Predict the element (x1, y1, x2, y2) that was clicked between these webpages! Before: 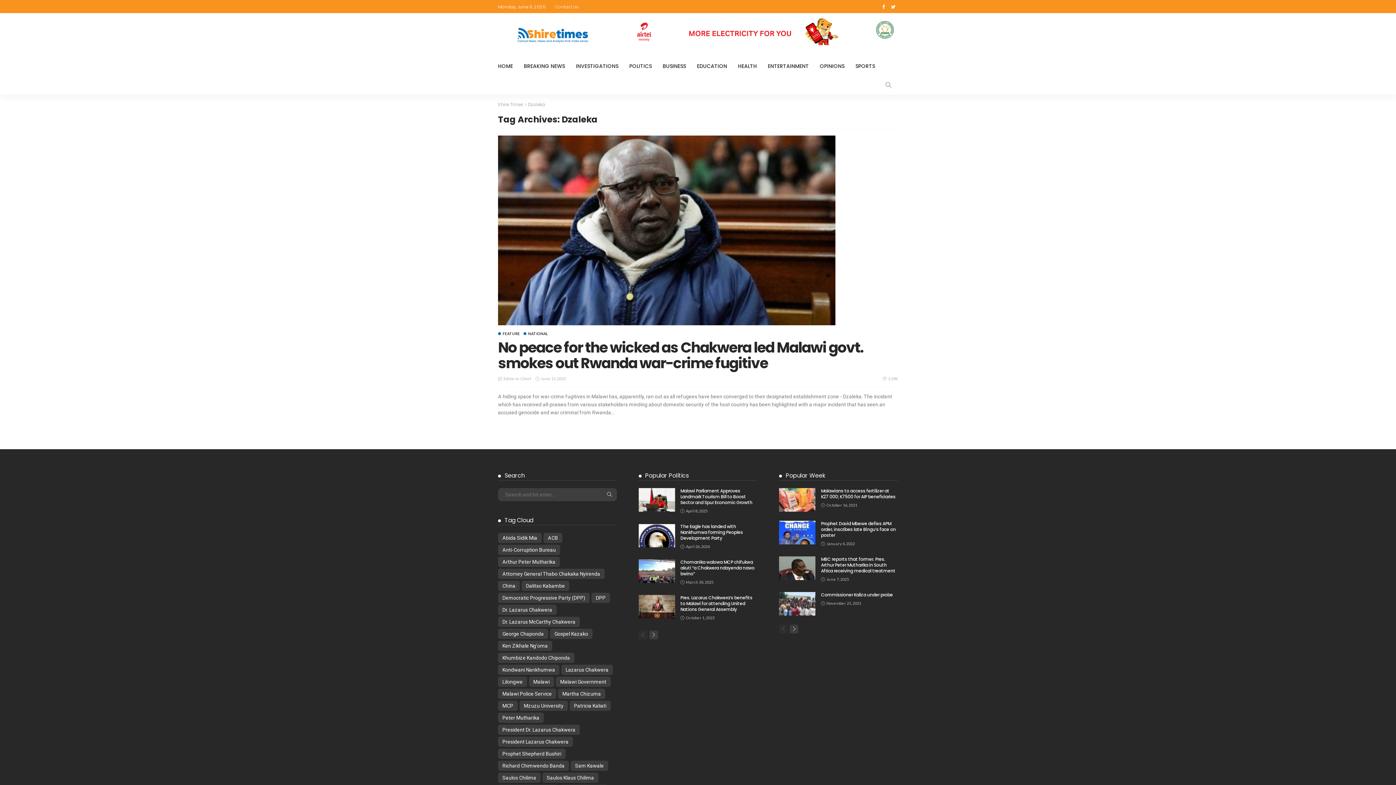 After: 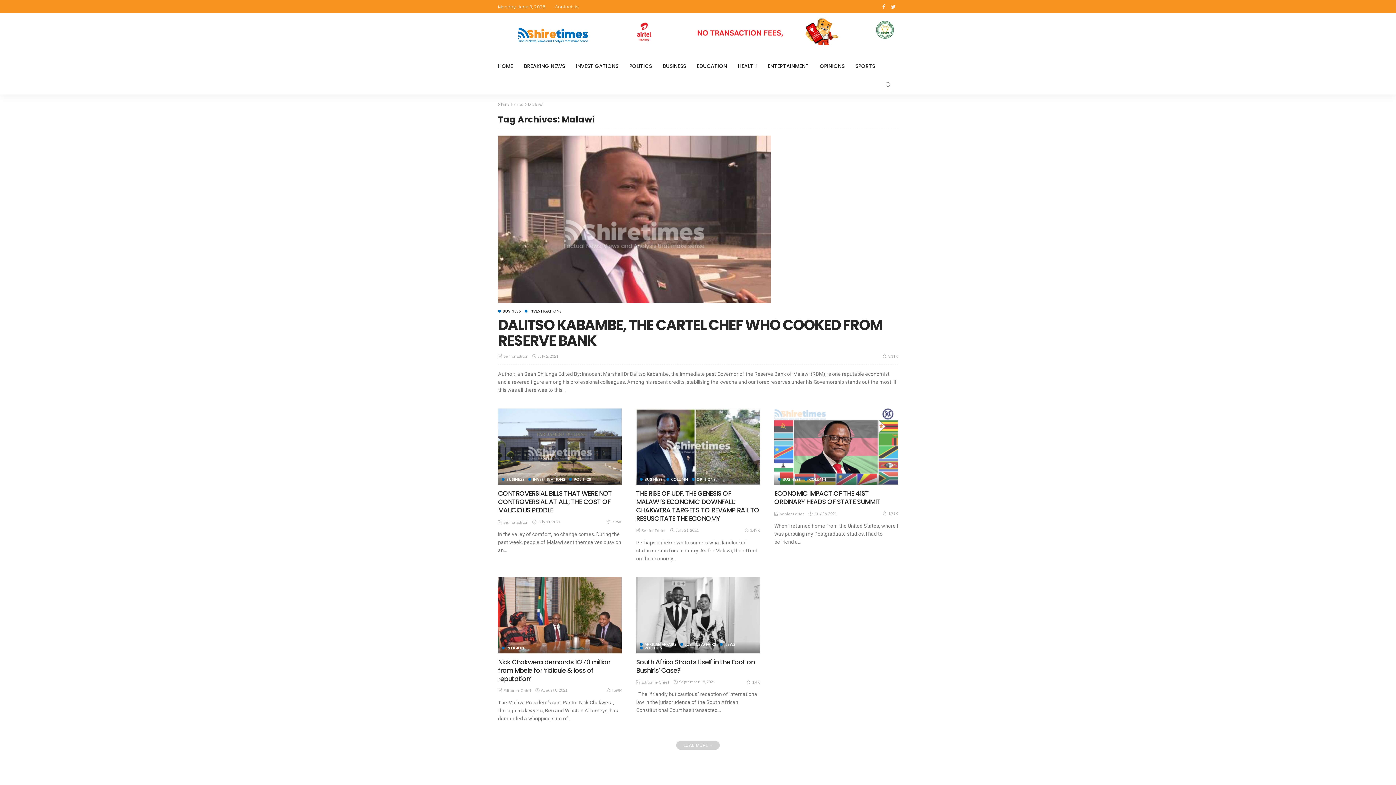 Action: bbox: (529, 677, 554, 687) label: Malawi (1,310 items)